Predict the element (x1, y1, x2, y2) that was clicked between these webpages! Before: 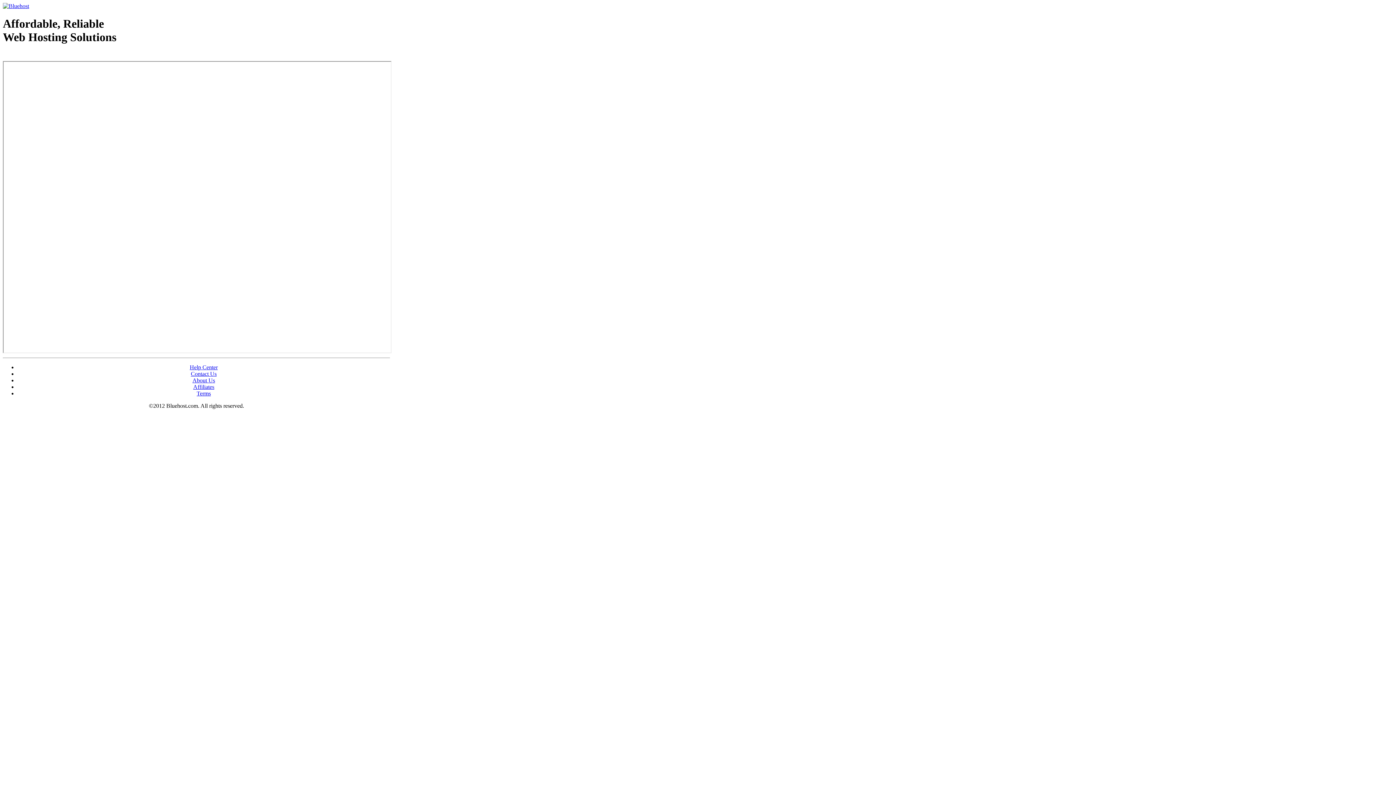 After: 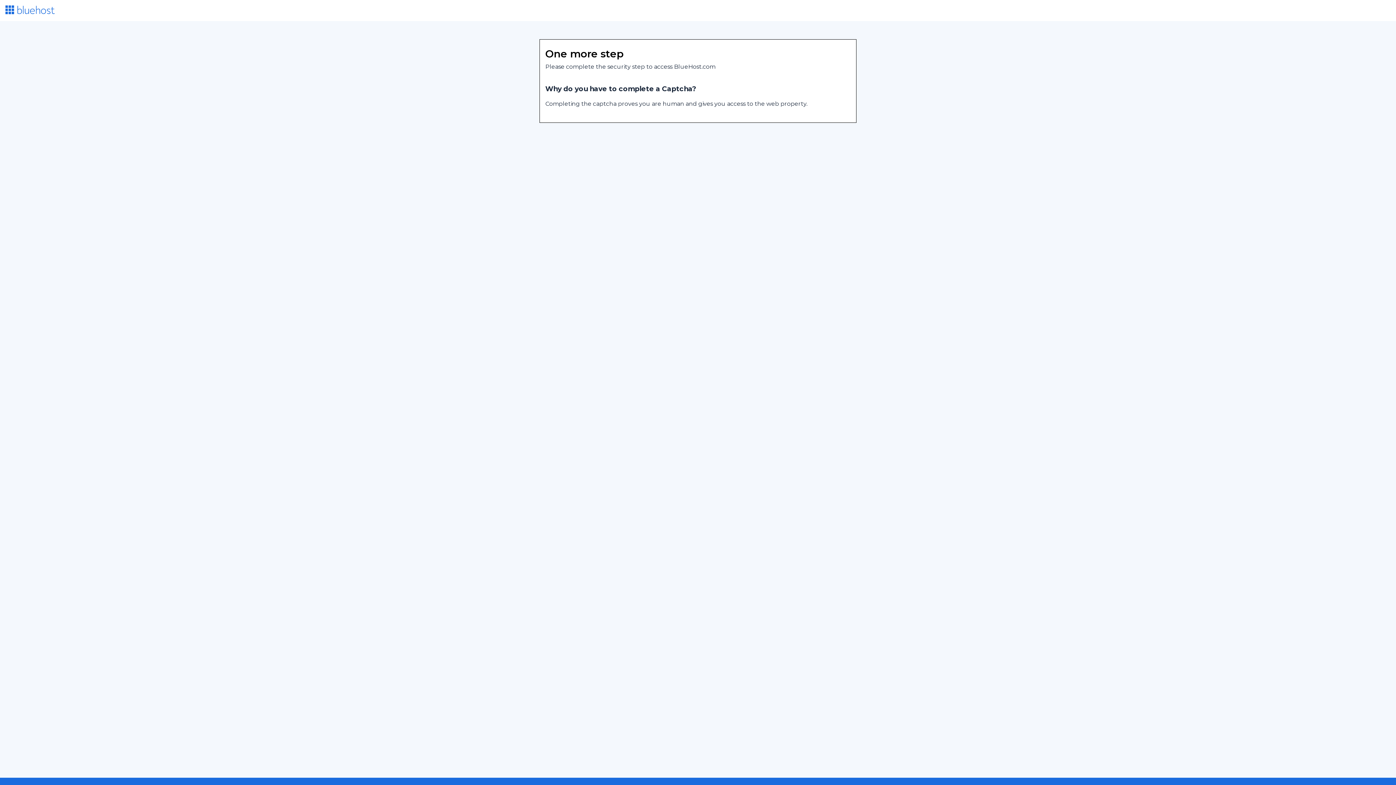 Action: bbox: (189, 364, 217, 370) label: Help Center